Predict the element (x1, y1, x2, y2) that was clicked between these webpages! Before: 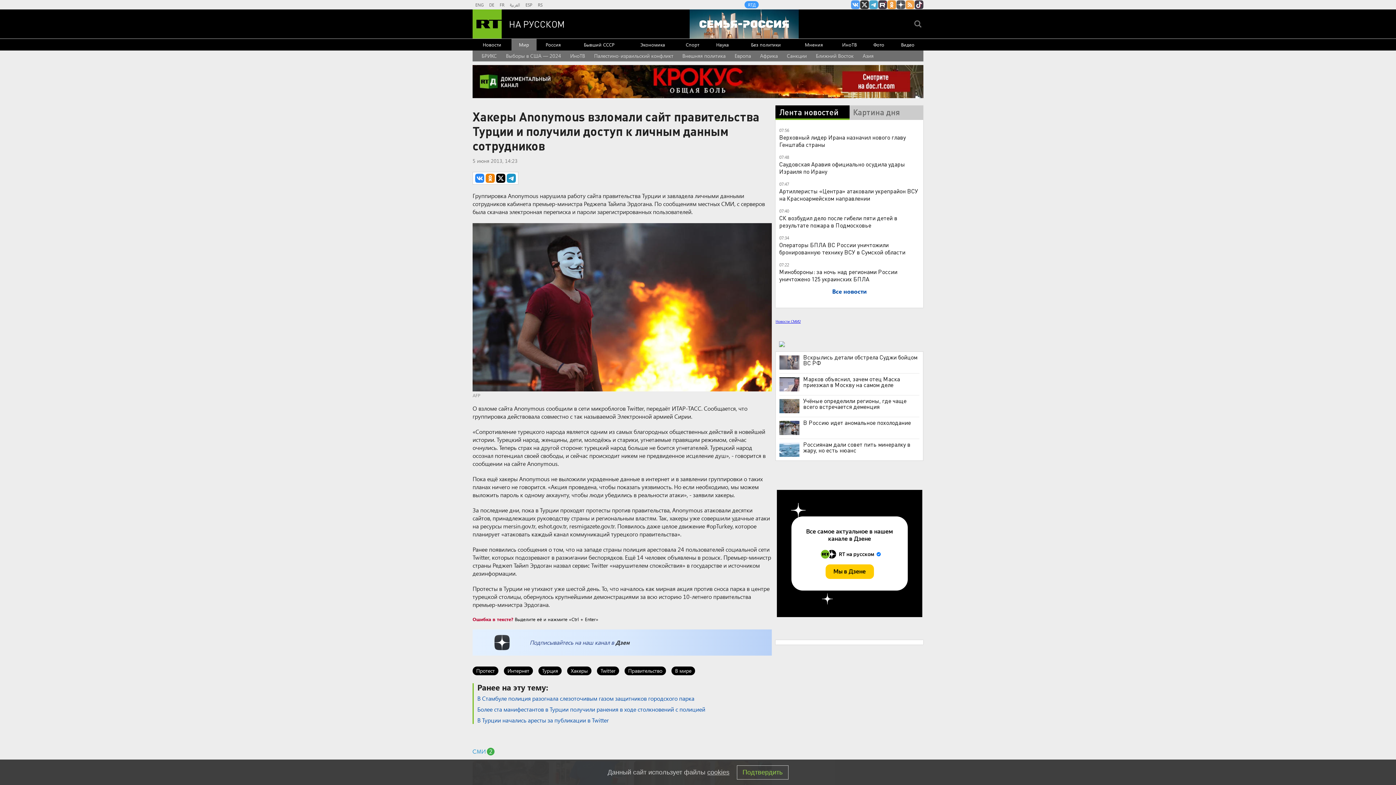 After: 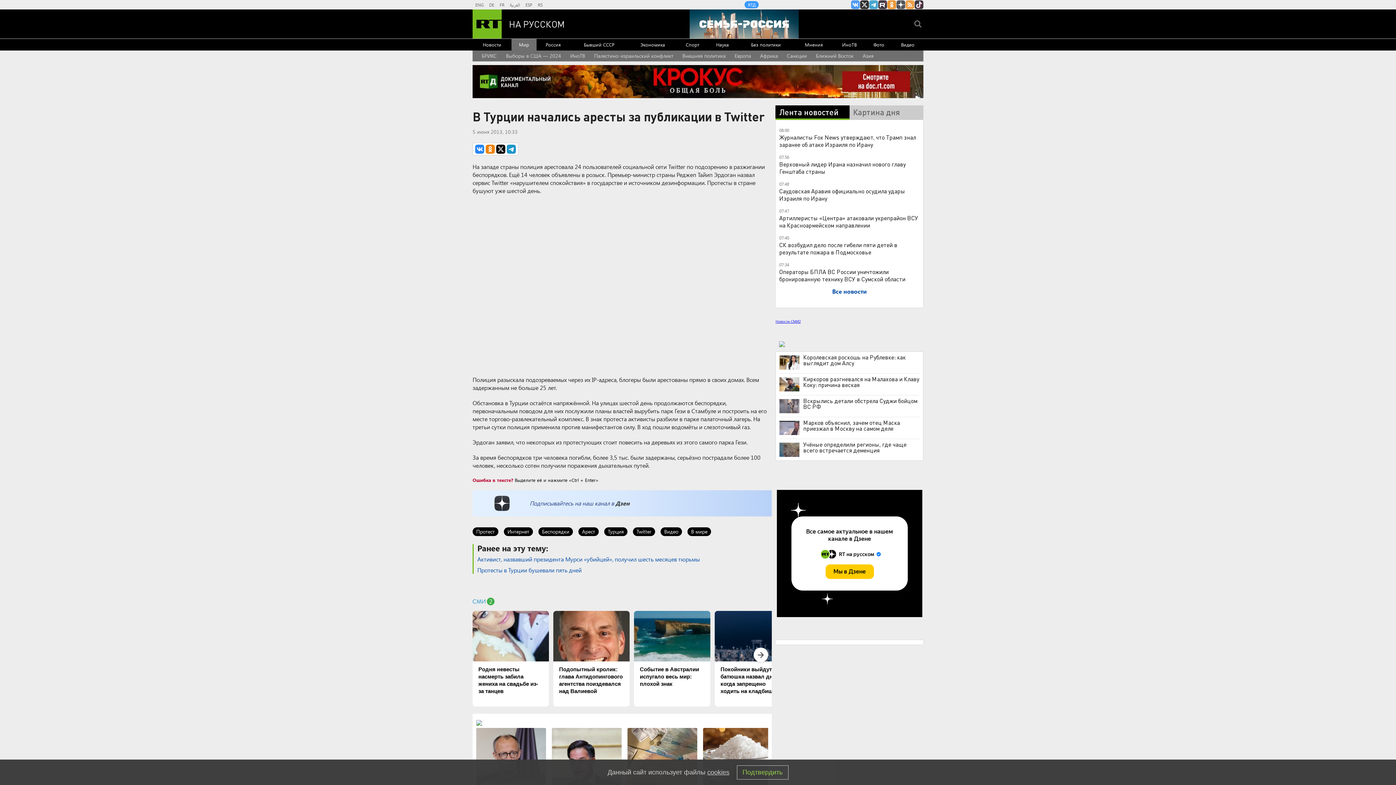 Action: label: В Турции начались аресты за публикации в Twitter bbox: (477, 716, 609, 724)